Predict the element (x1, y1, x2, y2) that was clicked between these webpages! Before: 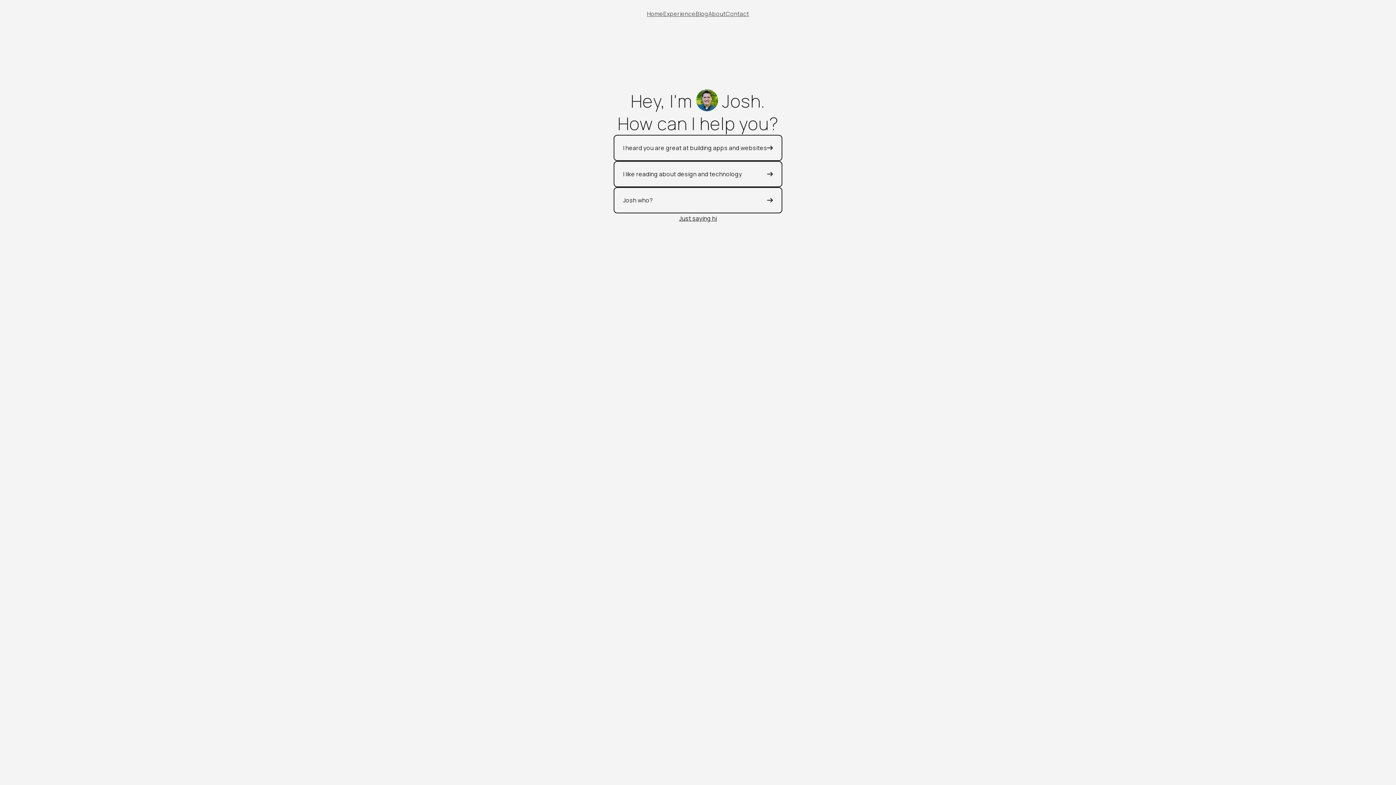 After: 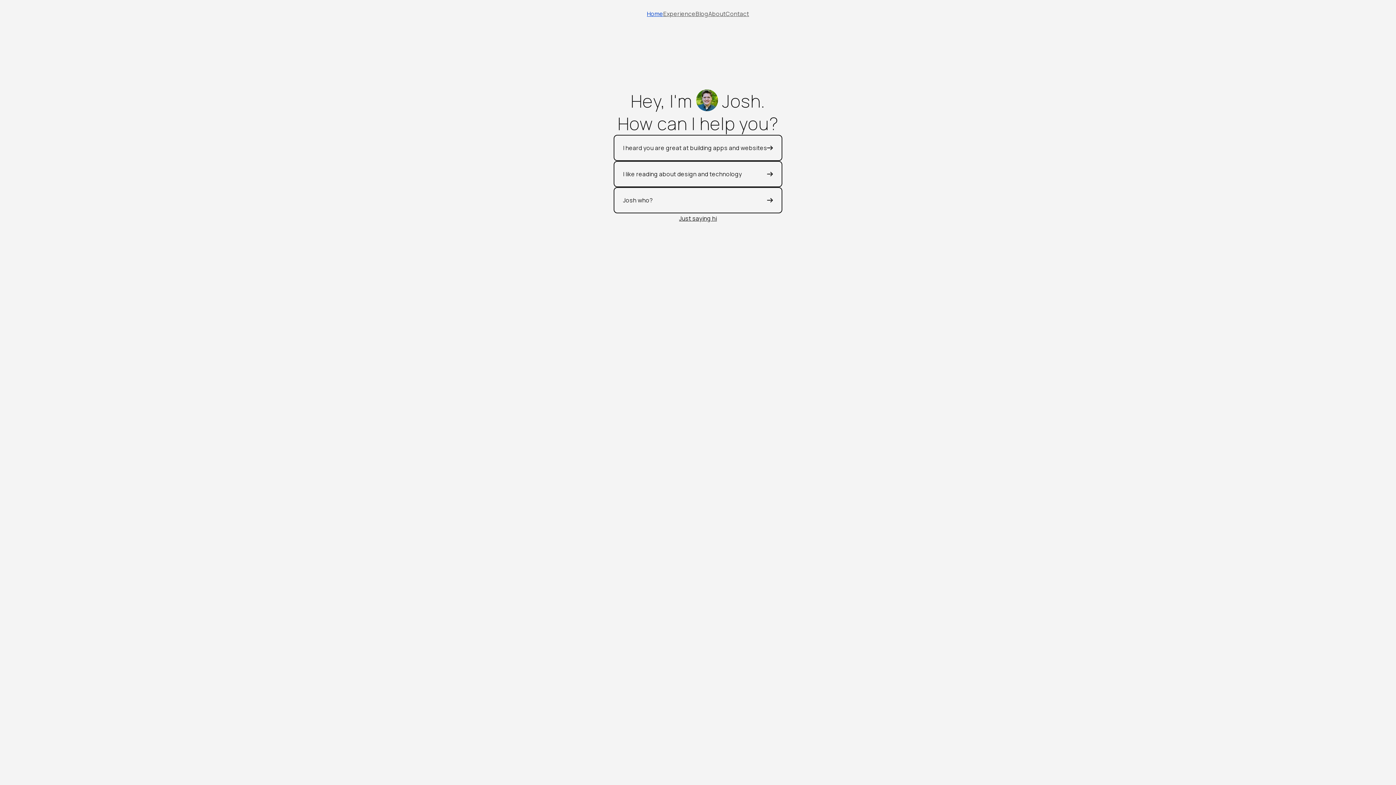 Action: bbox: (647, 9, 663, 17) label: Home